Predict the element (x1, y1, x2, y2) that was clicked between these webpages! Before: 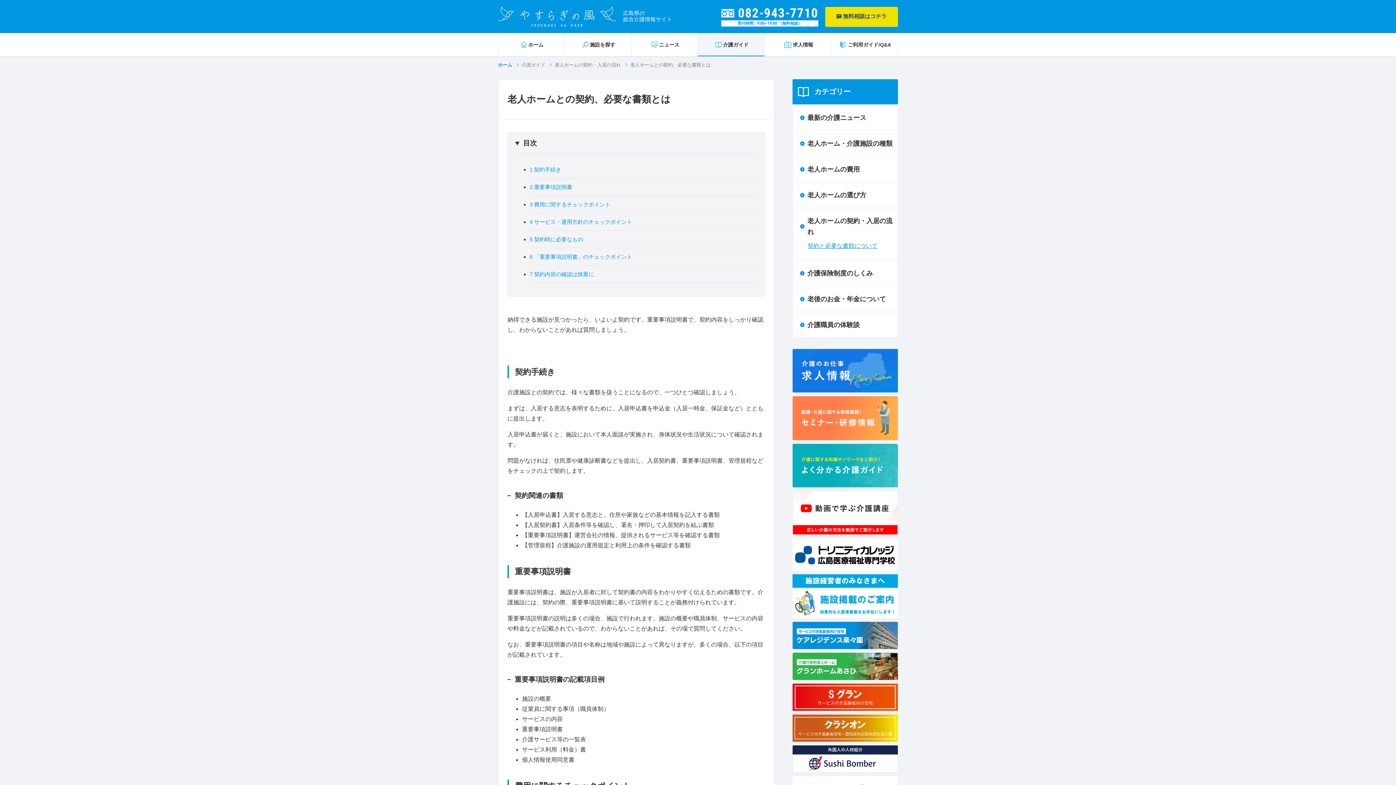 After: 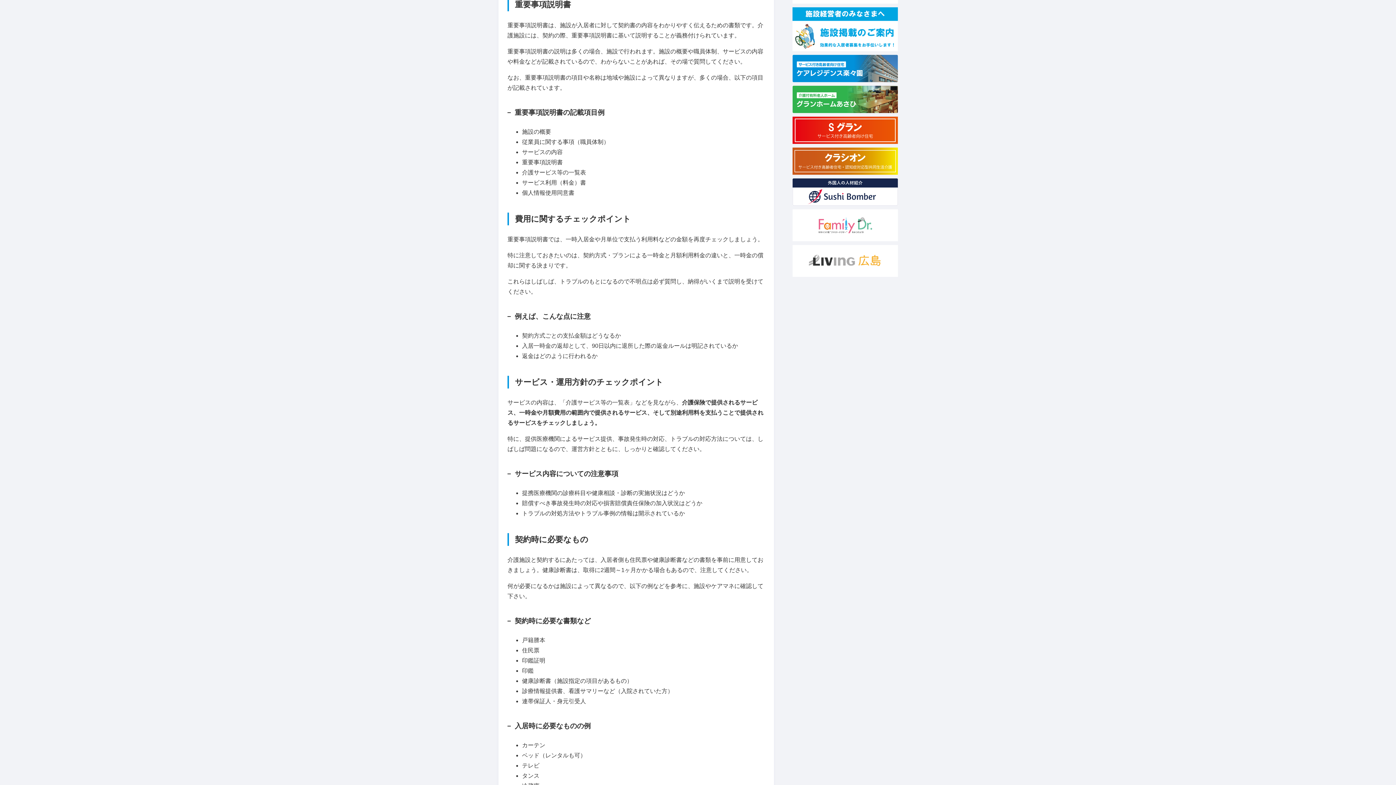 Action: bbox: (540, 178, 757, 195) label: 2 重要事項説明書